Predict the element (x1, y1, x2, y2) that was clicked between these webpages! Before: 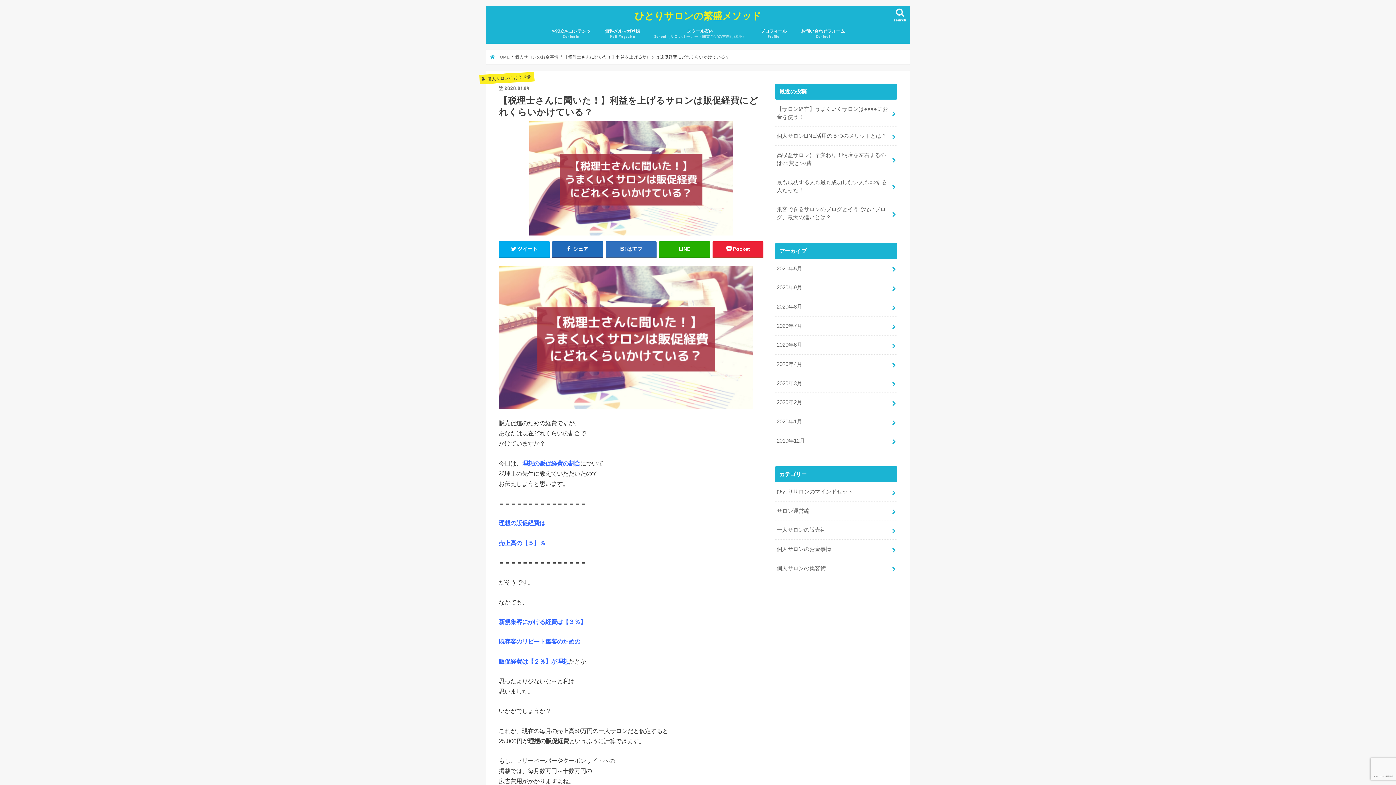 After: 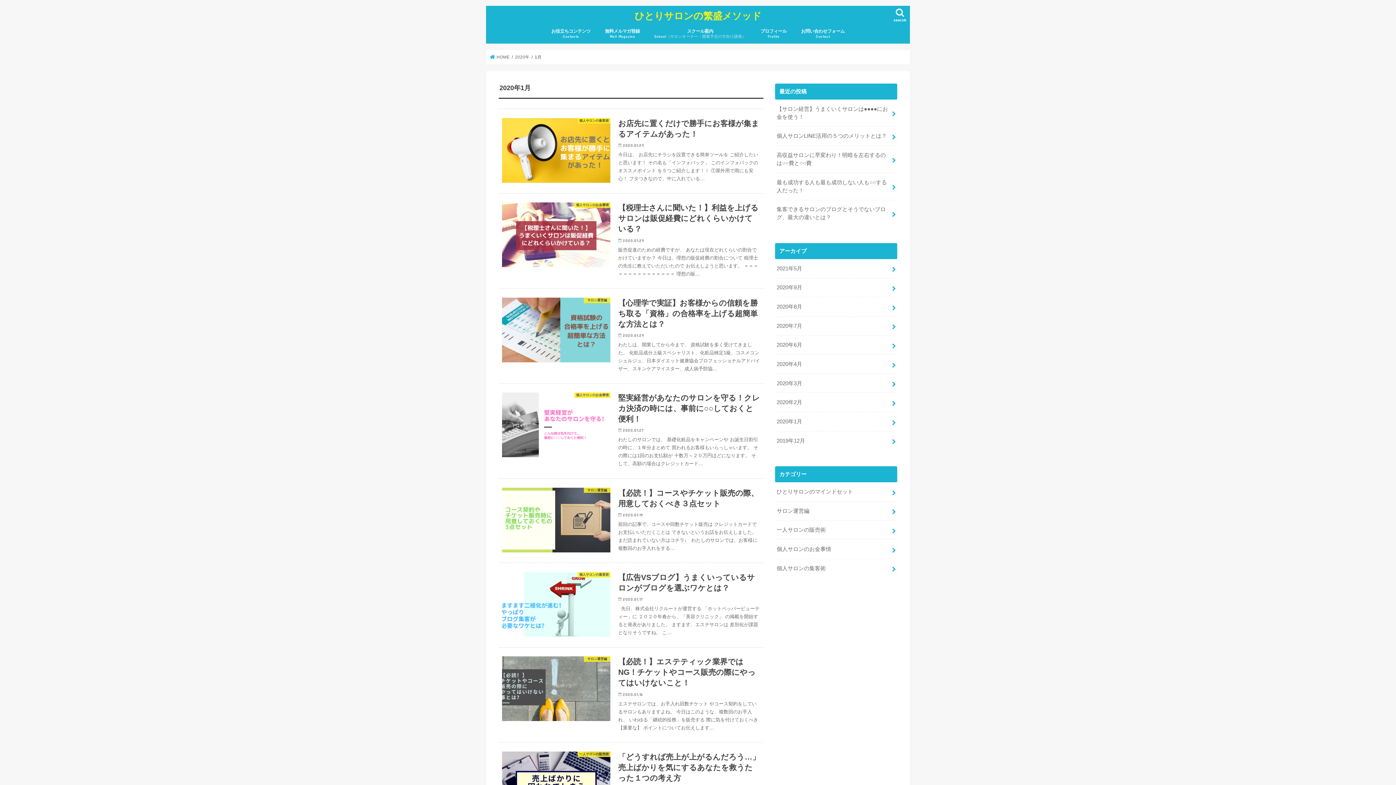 Action: label: 2020年1月 bbox: (775, 412, 897, 431)